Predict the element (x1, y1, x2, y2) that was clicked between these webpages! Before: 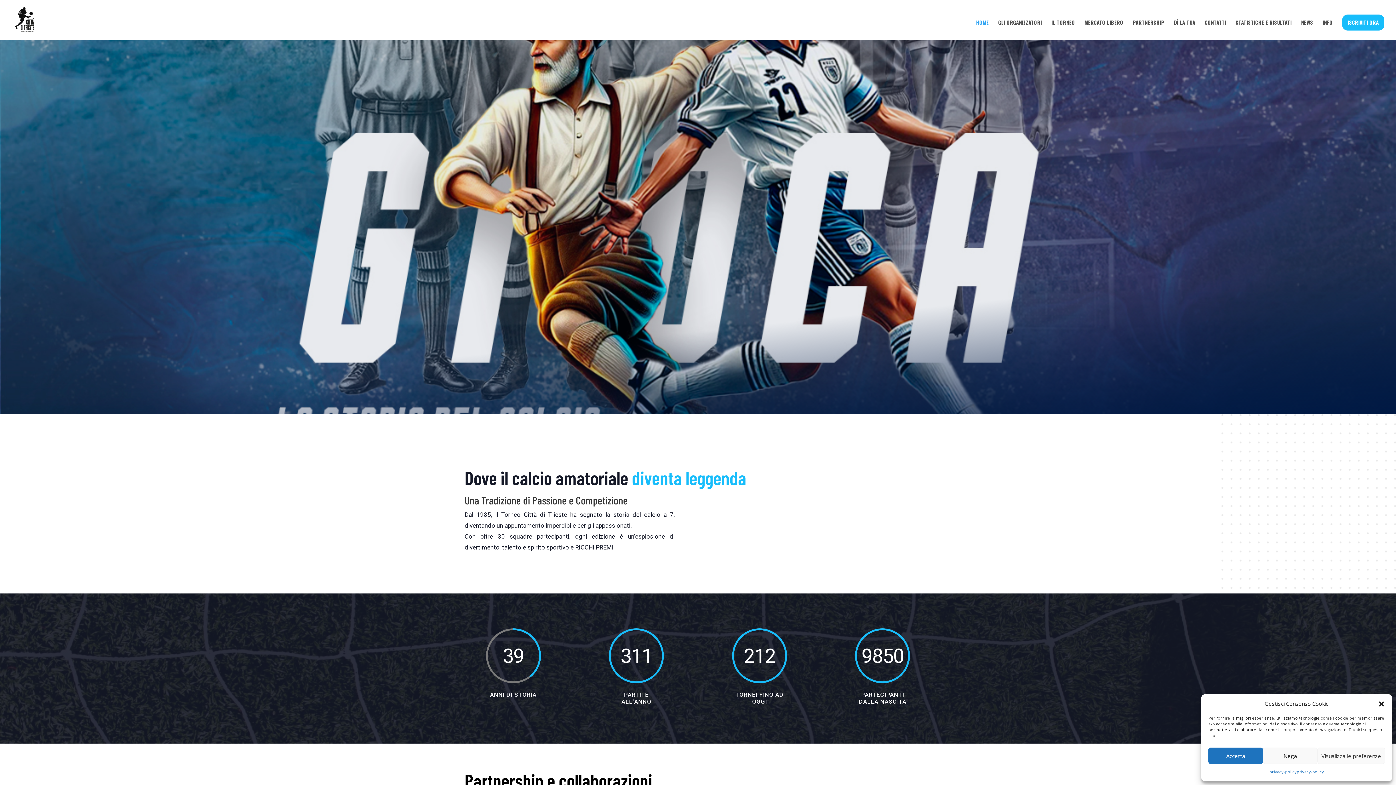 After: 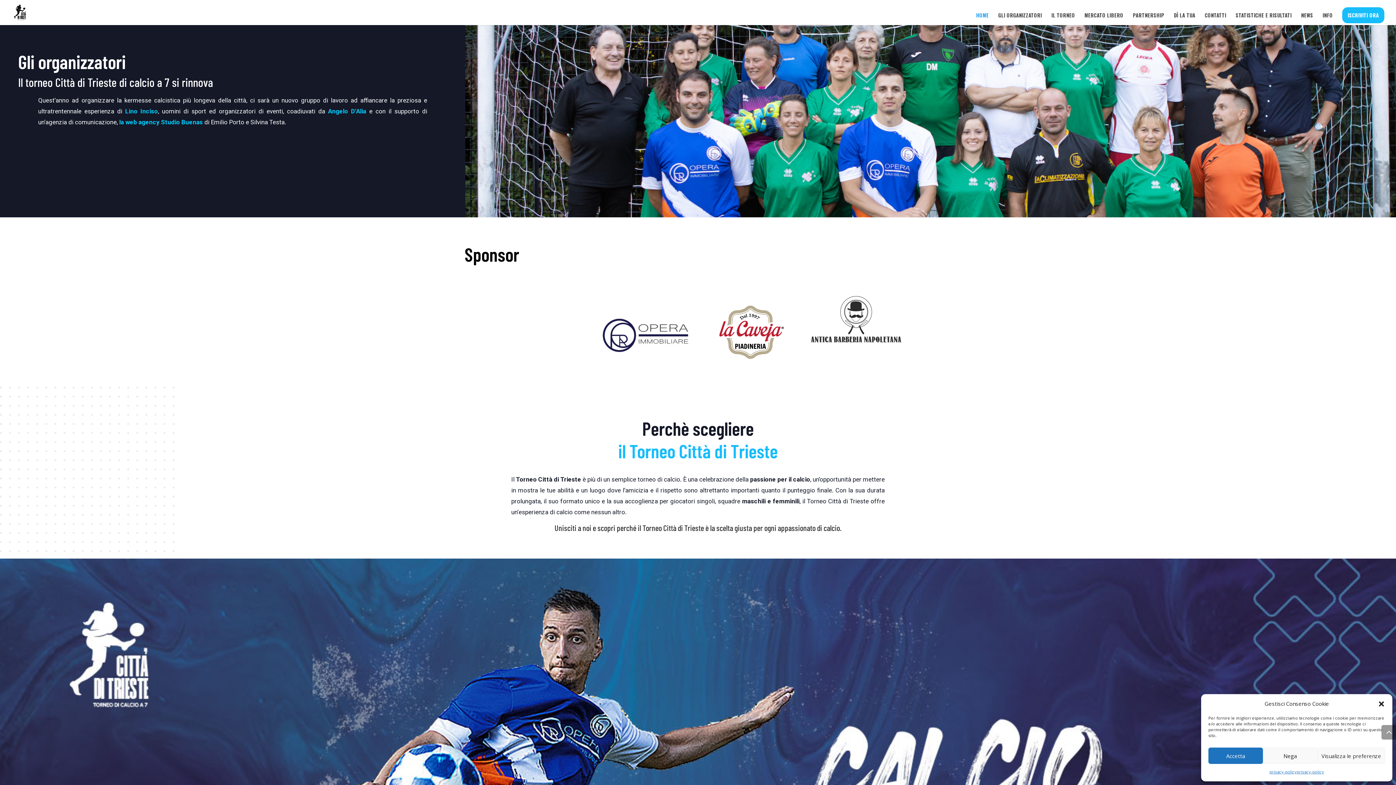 Action: bbox: (998, 20, 1042, 39) label: GLI ORGANIZZATORI